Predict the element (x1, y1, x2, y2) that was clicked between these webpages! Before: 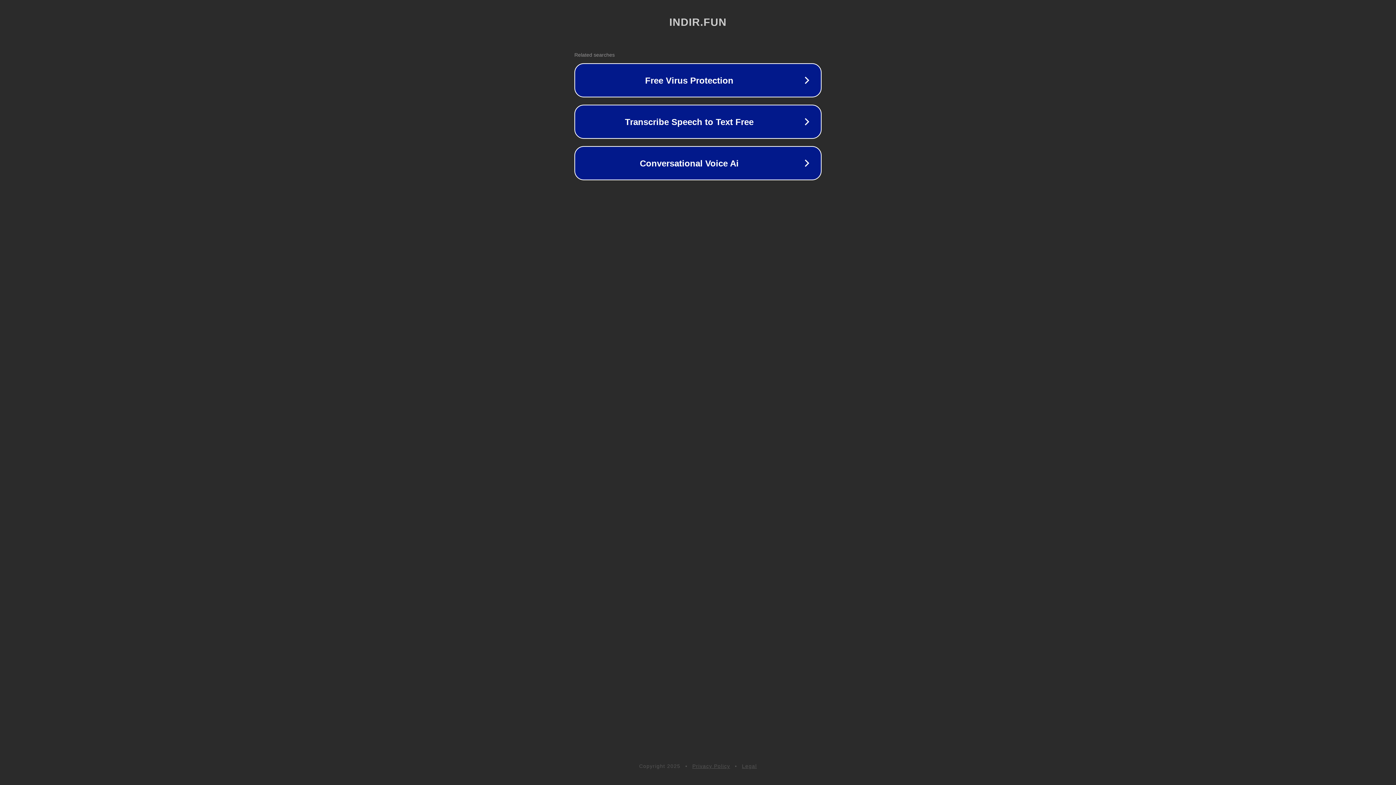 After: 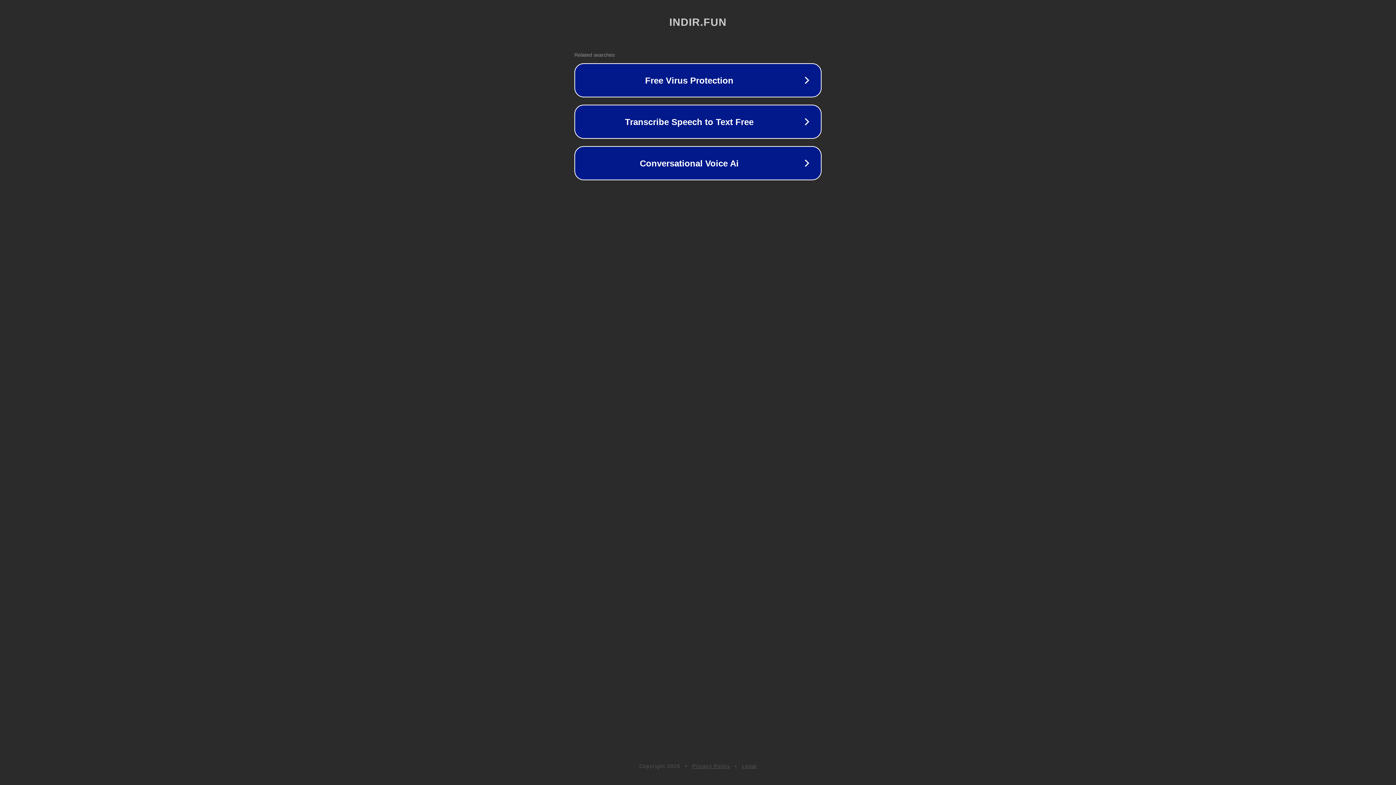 Action: bbox: (692, 763, 730, 769) label: Privacy Policy